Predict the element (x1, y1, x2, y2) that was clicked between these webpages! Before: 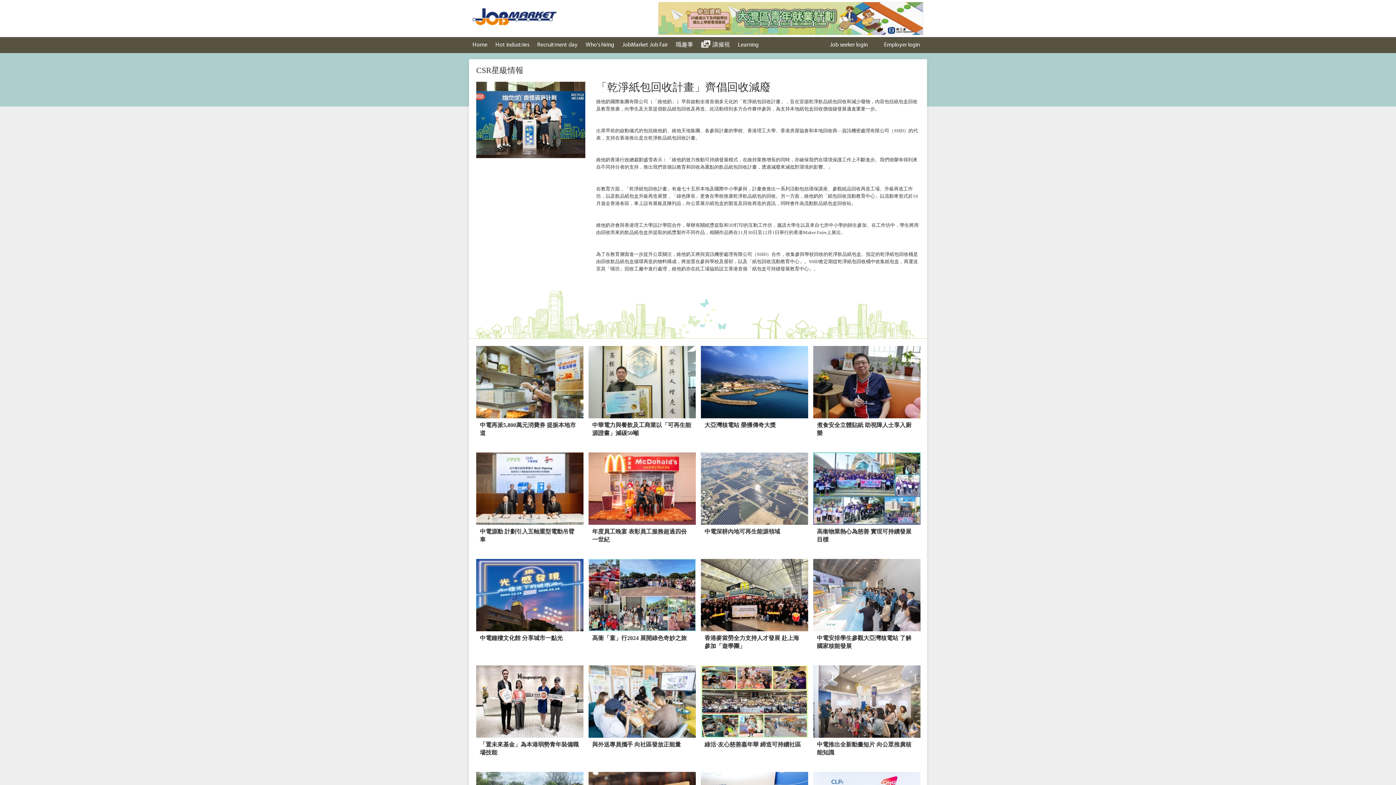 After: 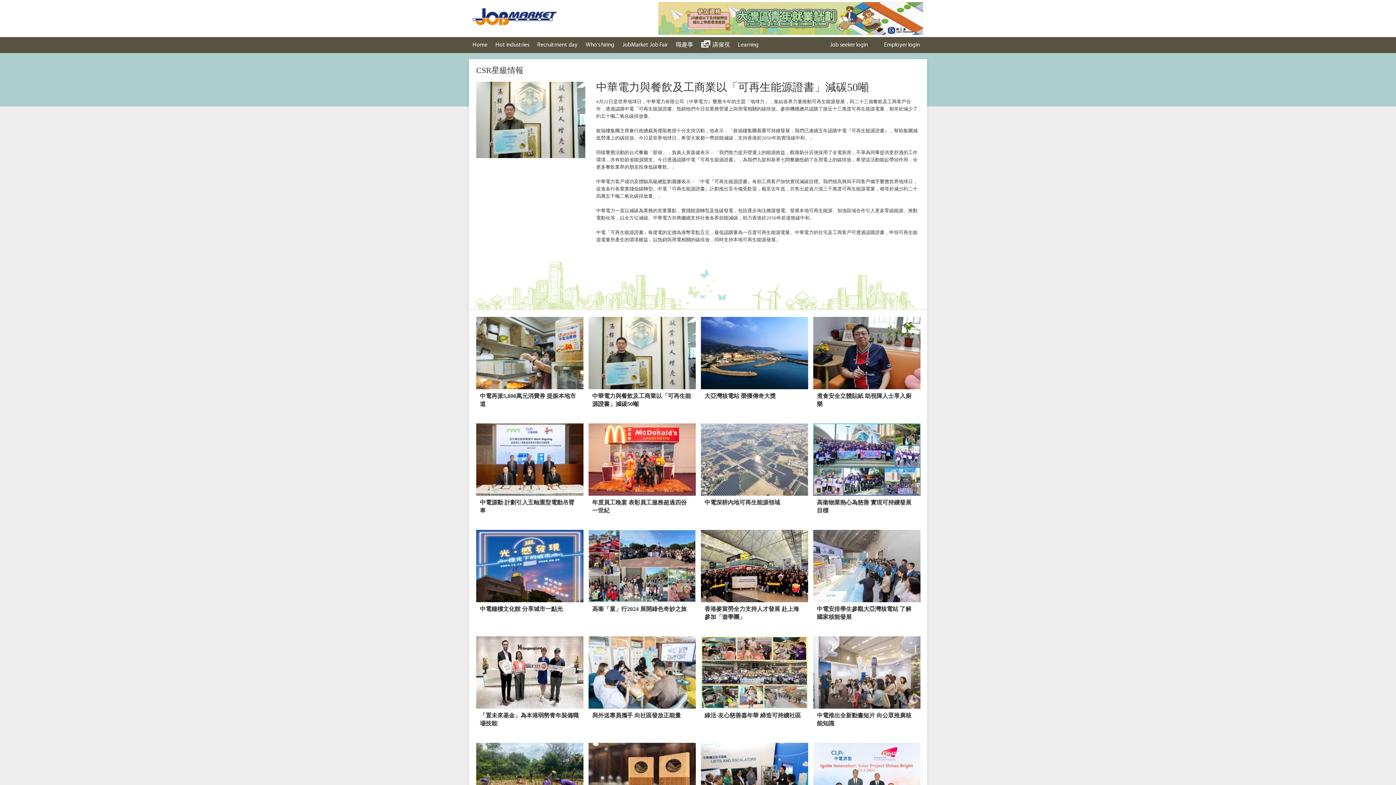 Action: label: 中華電力與餐飲及工商業以「可再生能源證書」減碳50噸 bbox: (588, 346, 696, 445)